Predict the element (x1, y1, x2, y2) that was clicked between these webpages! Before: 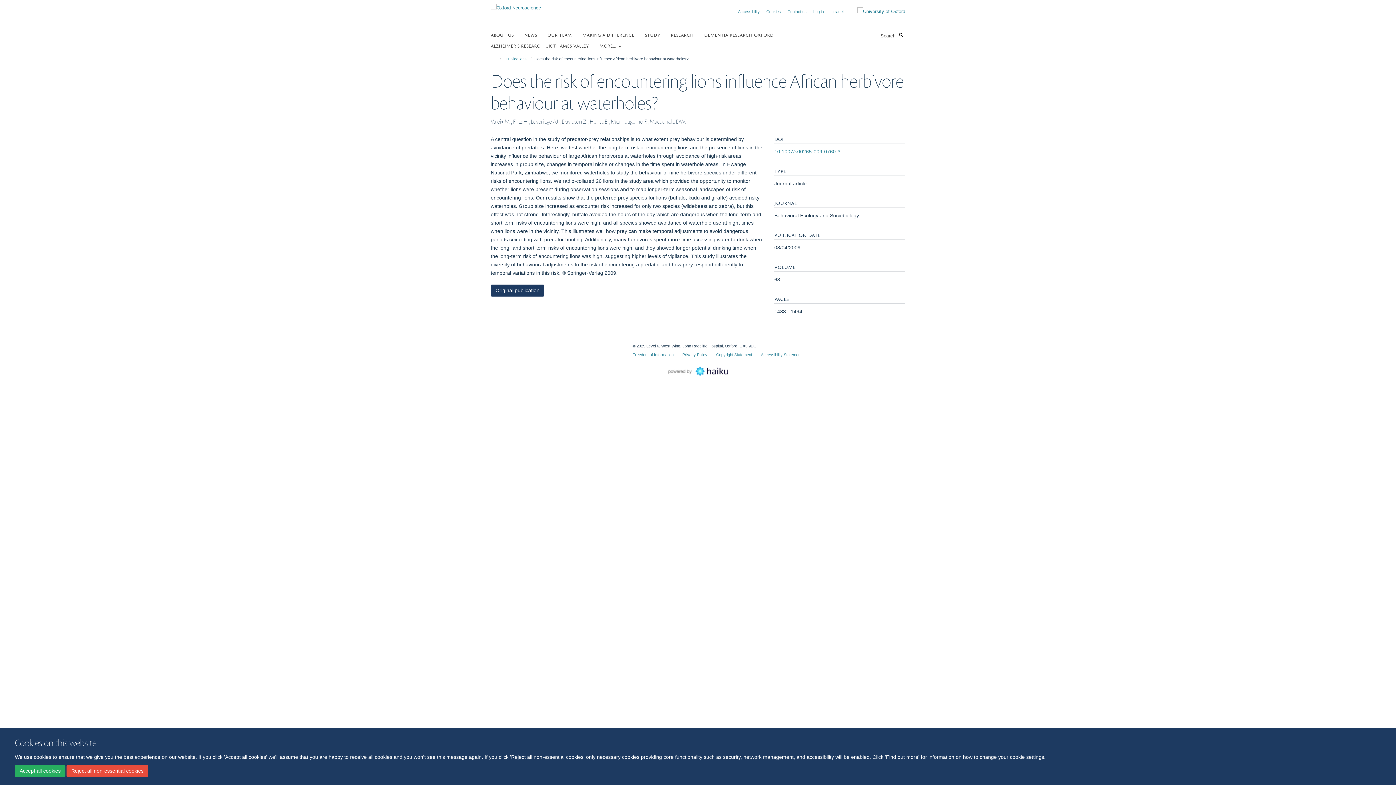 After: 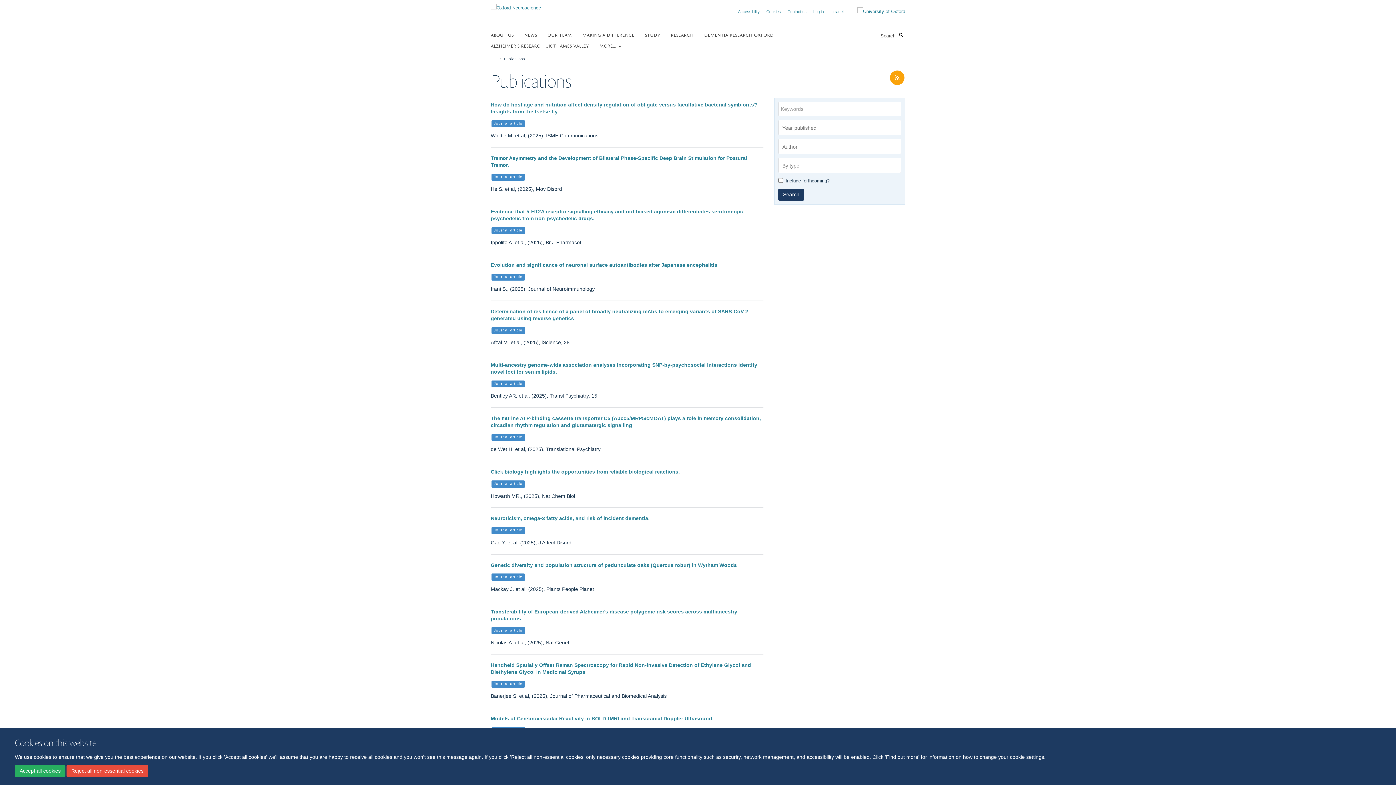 Action: bbox: (504, 54, 528, 62) label: Publications